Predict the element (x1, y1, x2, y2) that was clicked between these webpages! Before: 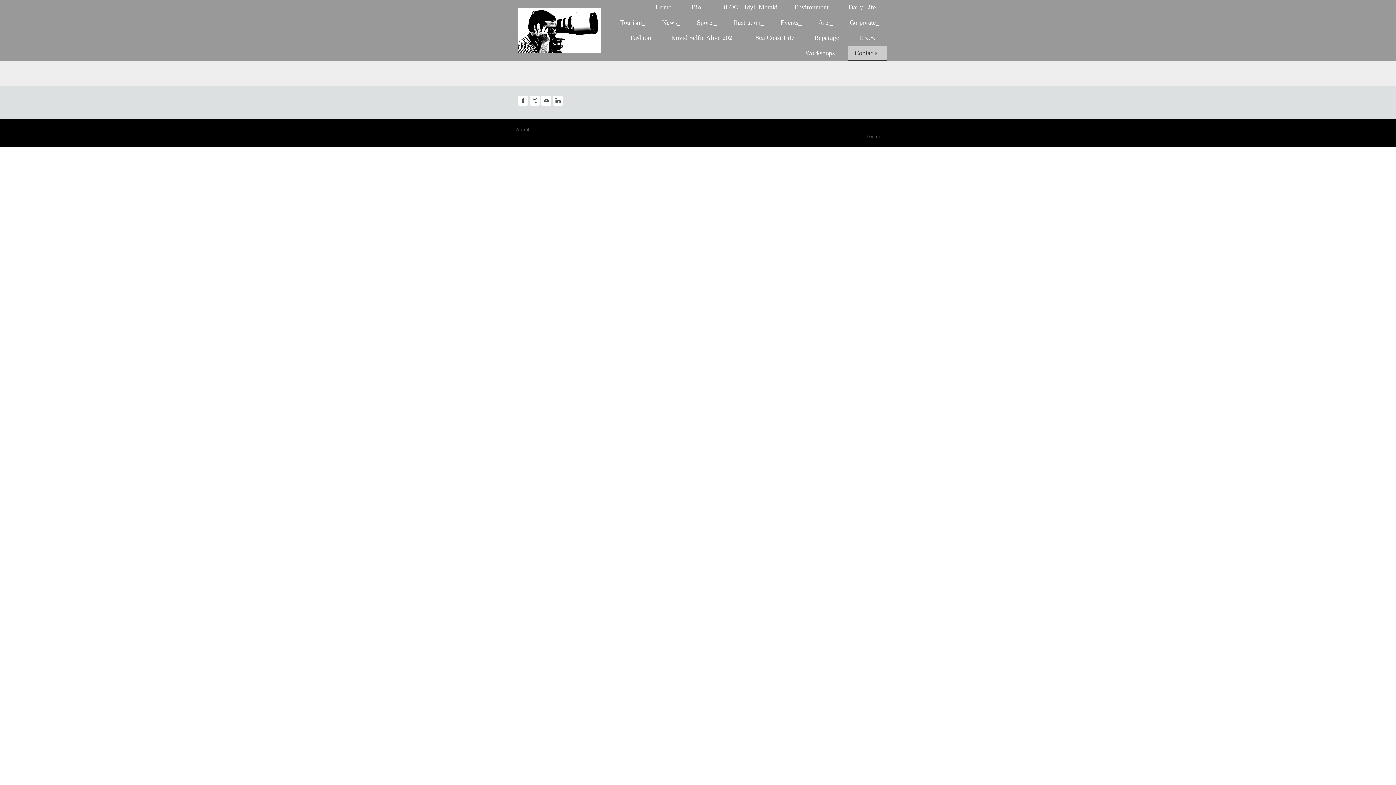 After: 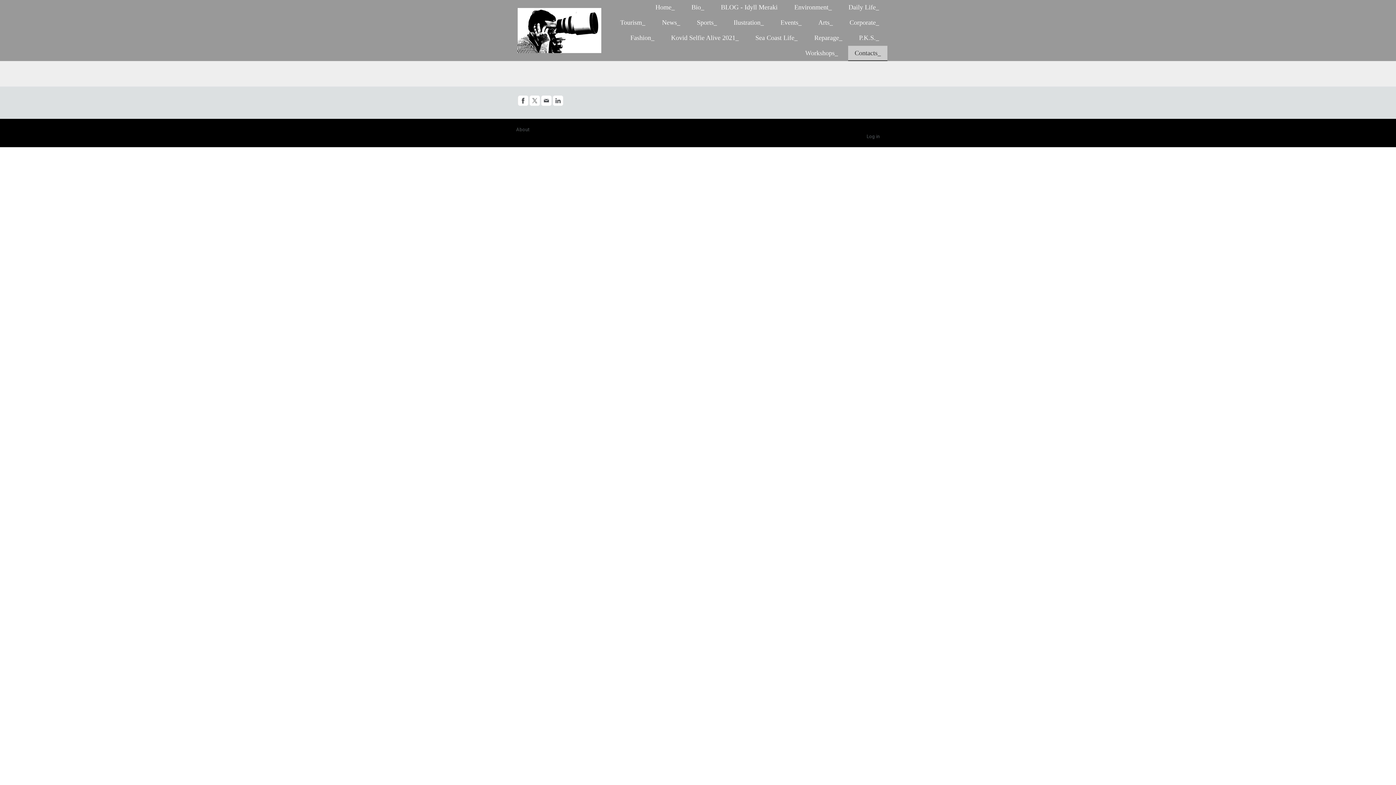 Action: bbox: (518, 95, 528, 105)